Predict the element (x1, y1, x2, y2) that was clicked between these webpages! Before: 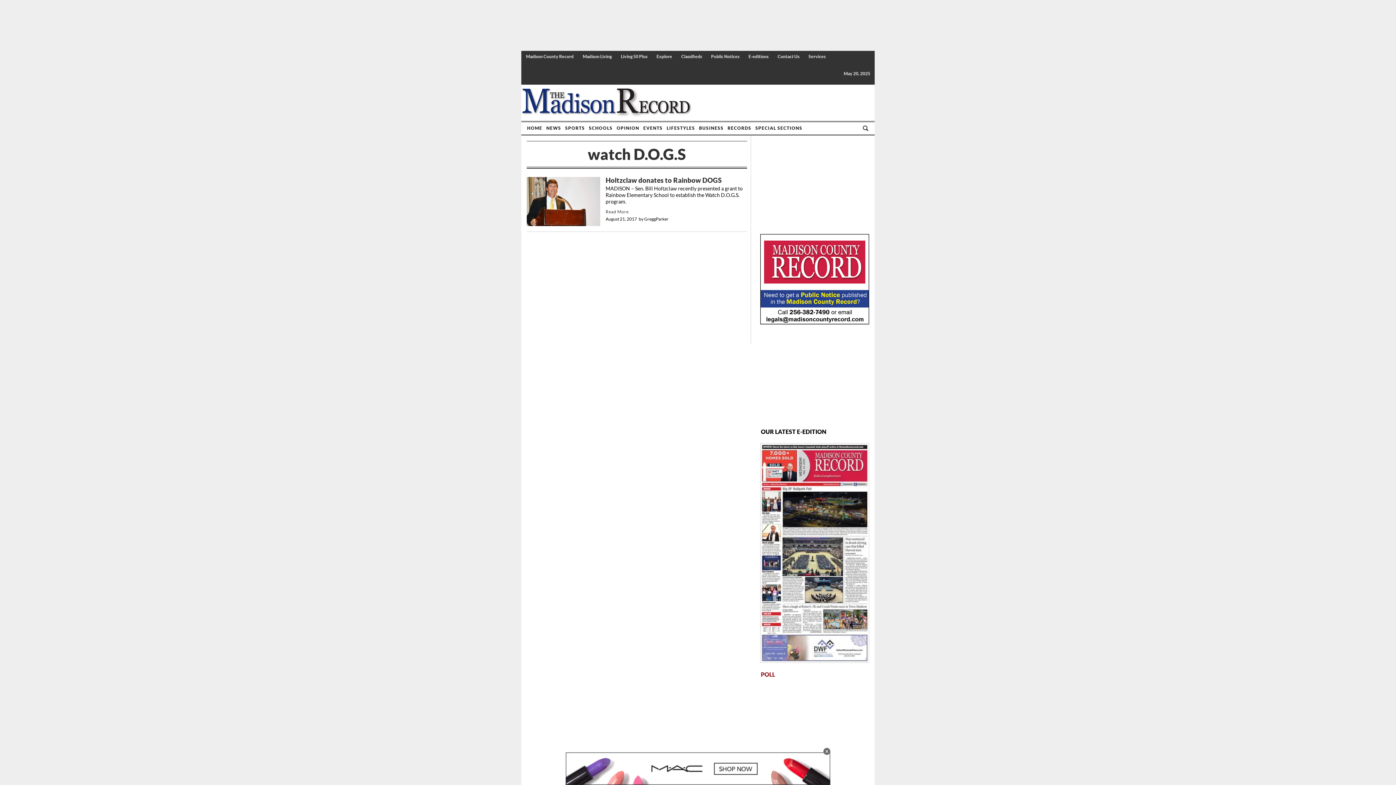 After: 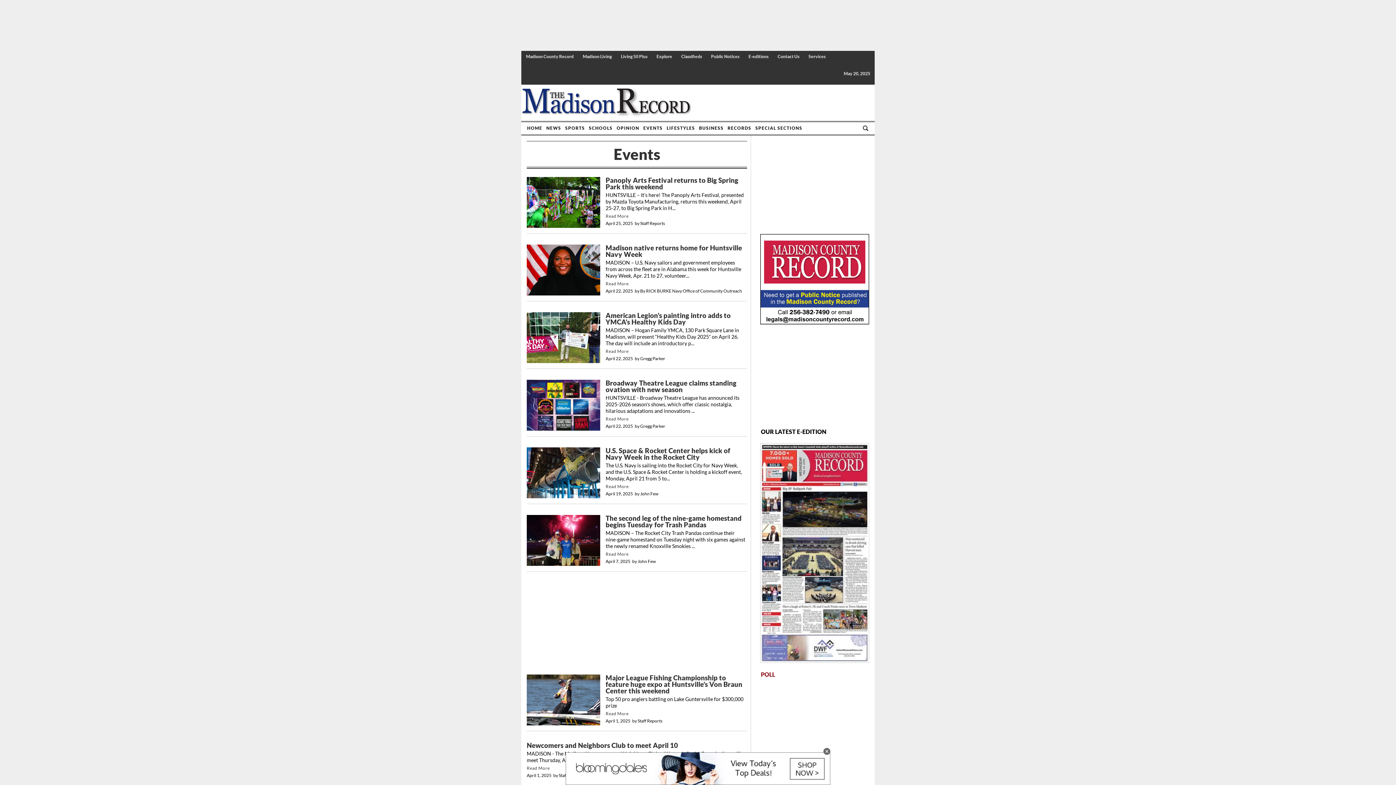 Action: bbox: (641, 122, 664, 134) label: EVENTS